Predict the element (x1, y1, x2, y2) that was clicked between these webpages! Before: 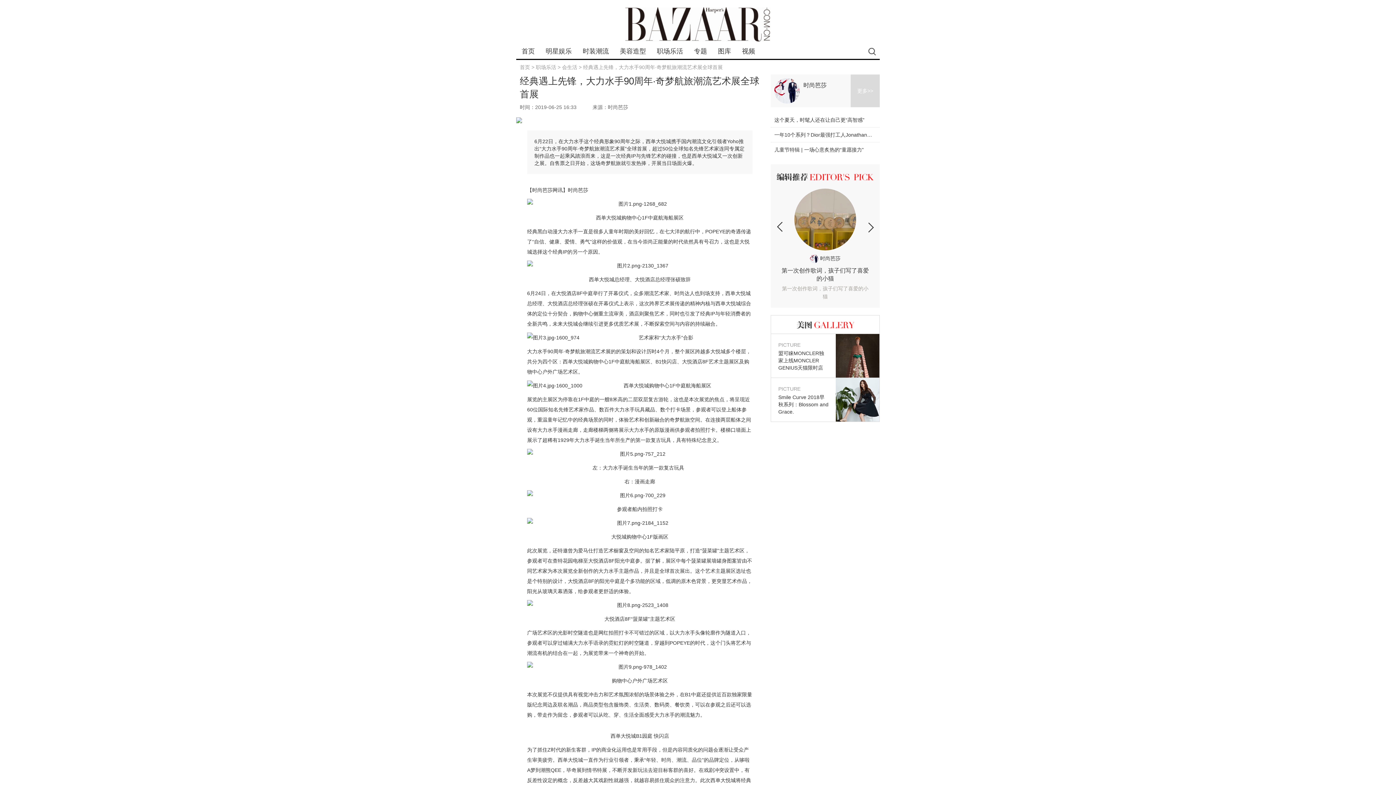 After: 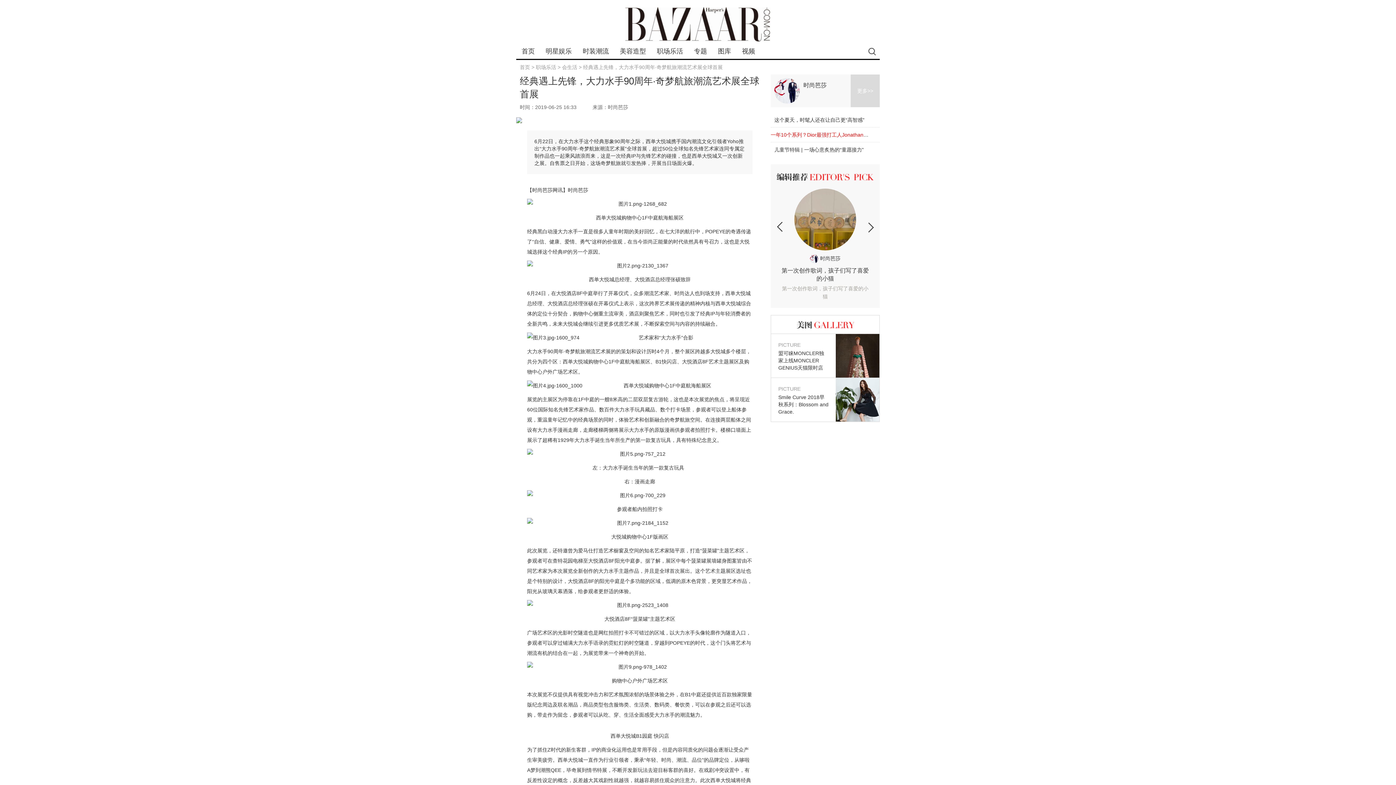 Action: label: 一年10个系列？Dior最强打工人Jonathan正式上线 bbox: (774, 132, 887, 137)